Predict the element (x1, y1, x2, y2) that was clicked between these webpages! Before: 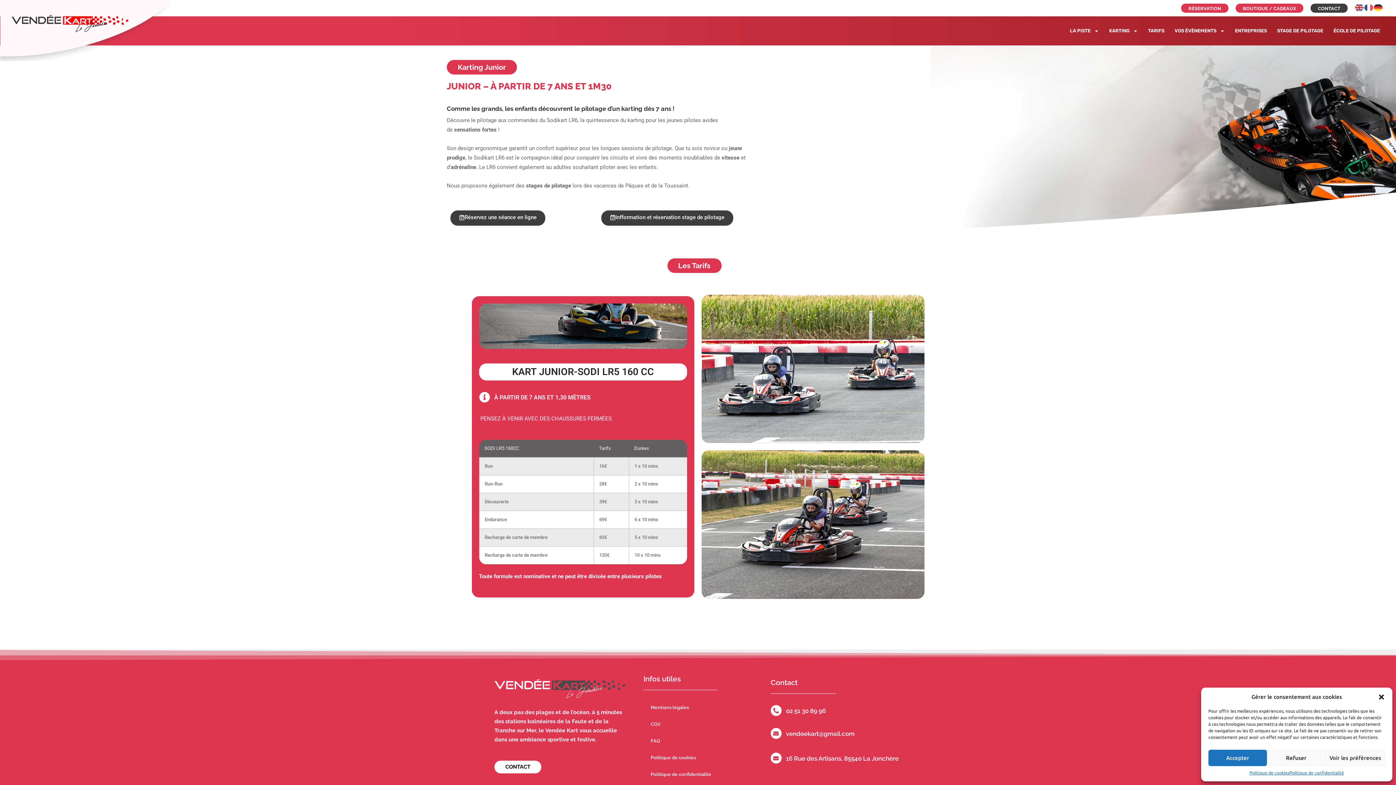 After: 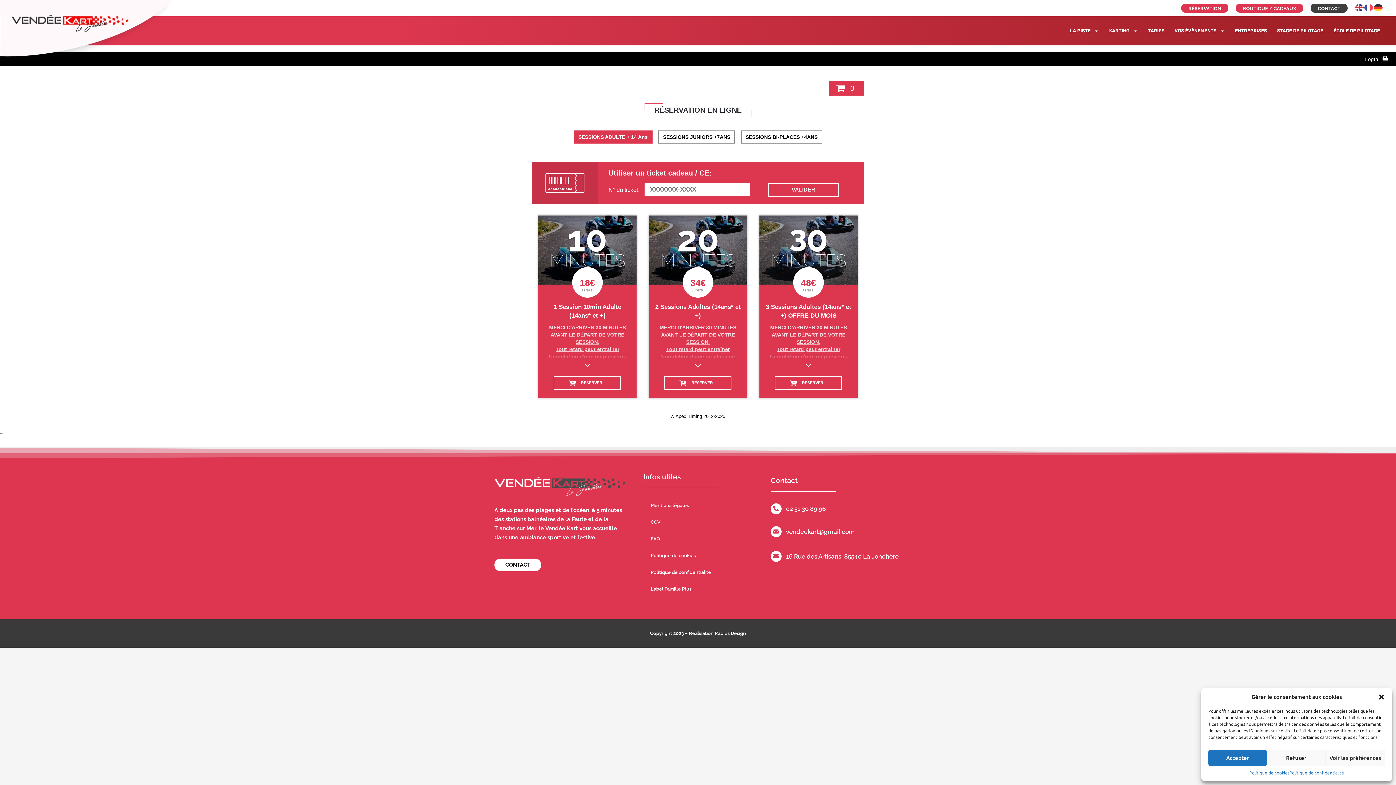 Action: bbox: (1181, 3, 1228, 12) label: RÉSERVATION